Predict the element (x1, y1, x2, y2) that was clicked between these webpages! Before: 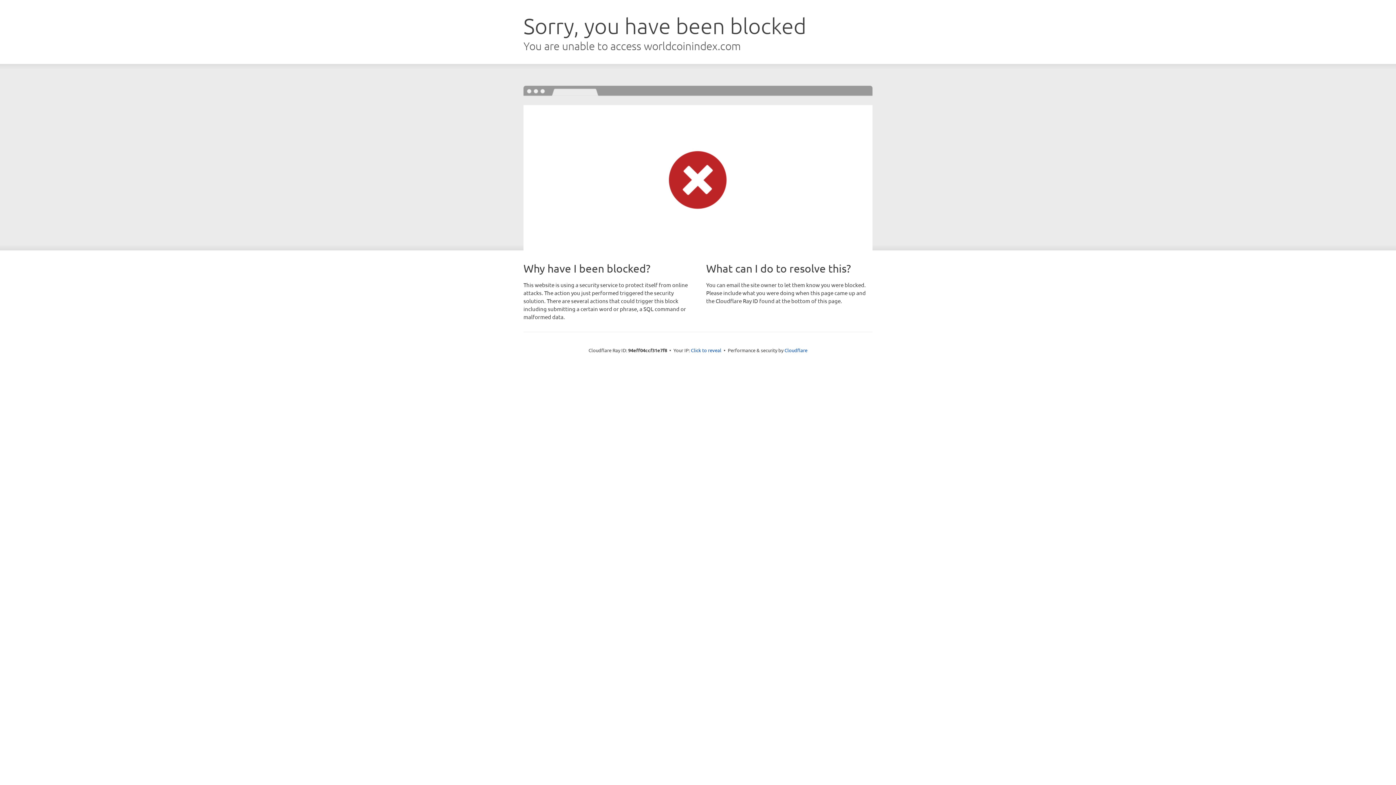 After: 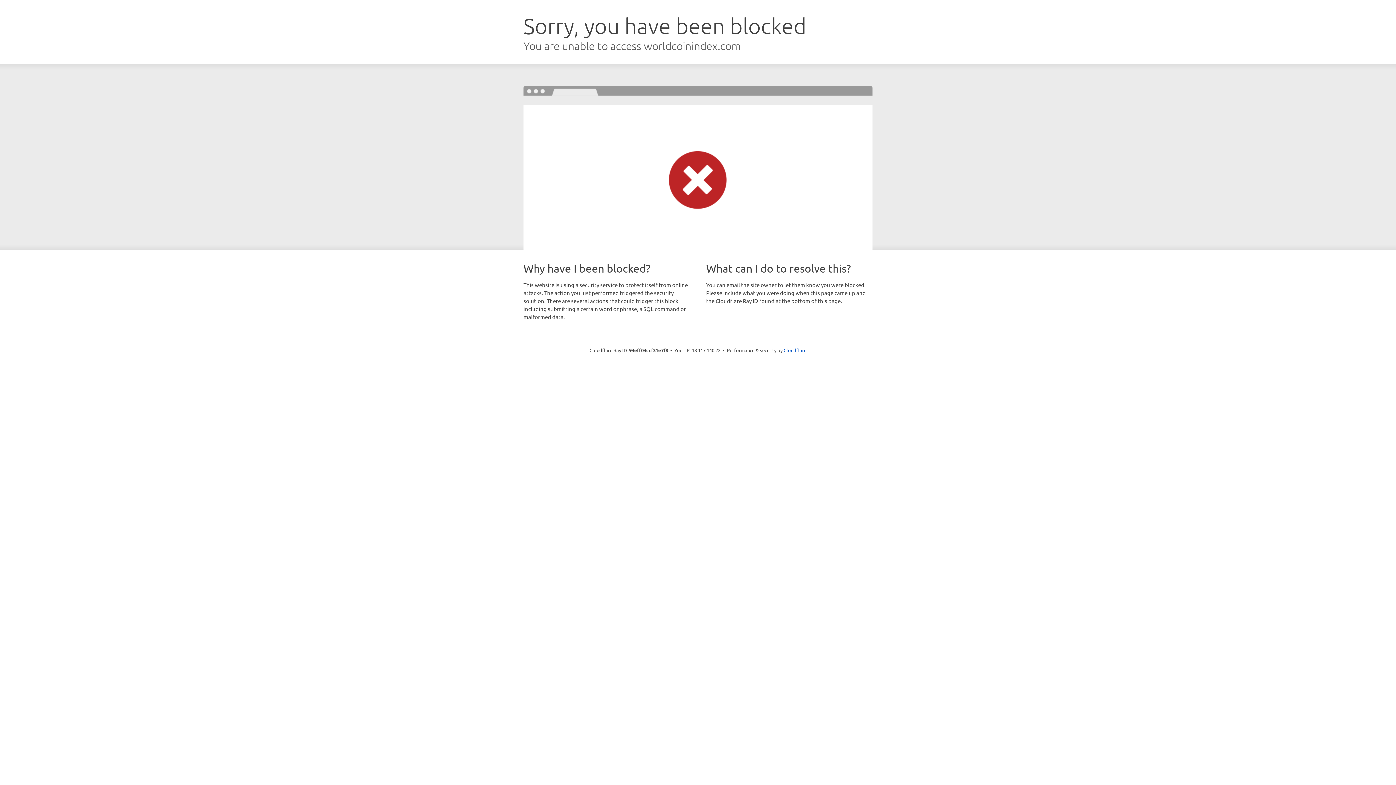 Action: bbox: (691, 346, 721, 353) label: Click to reveal